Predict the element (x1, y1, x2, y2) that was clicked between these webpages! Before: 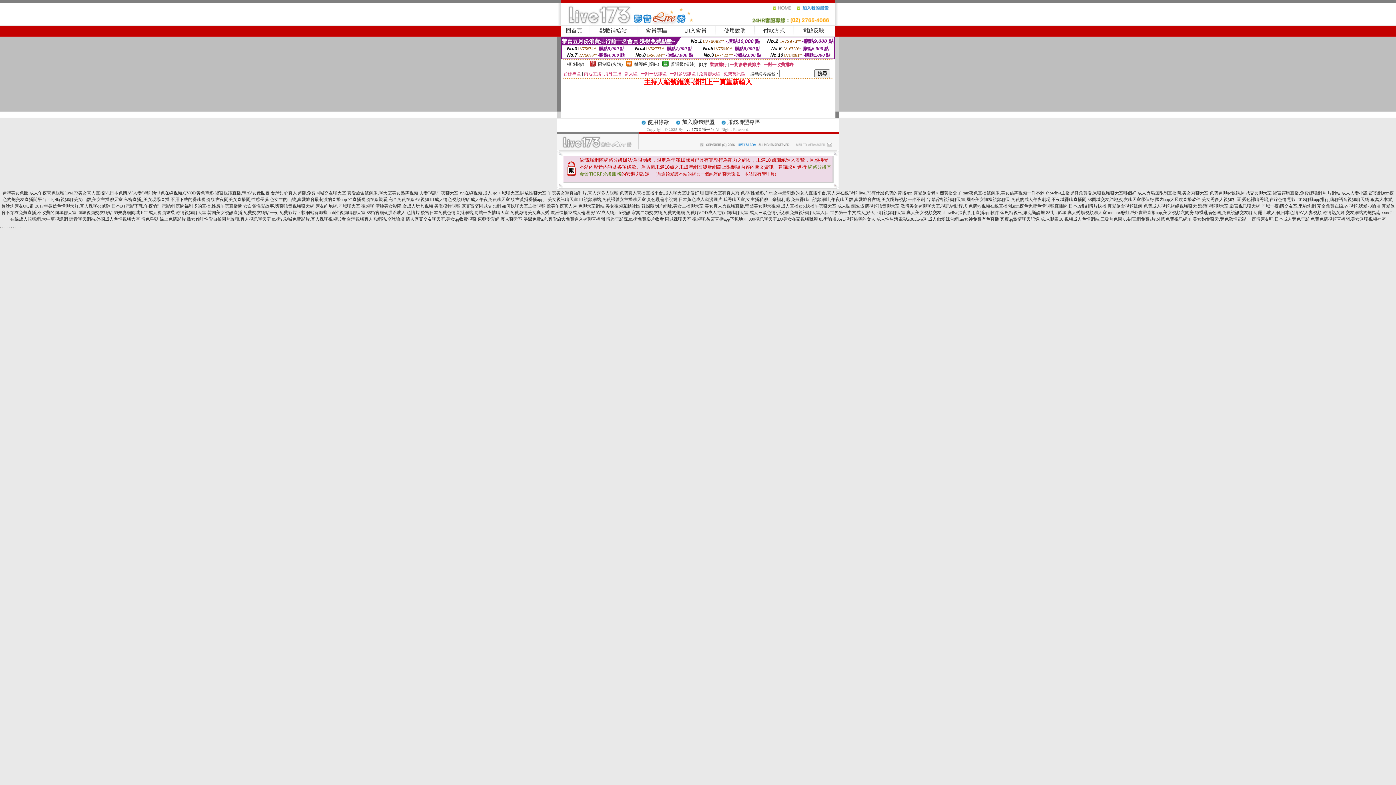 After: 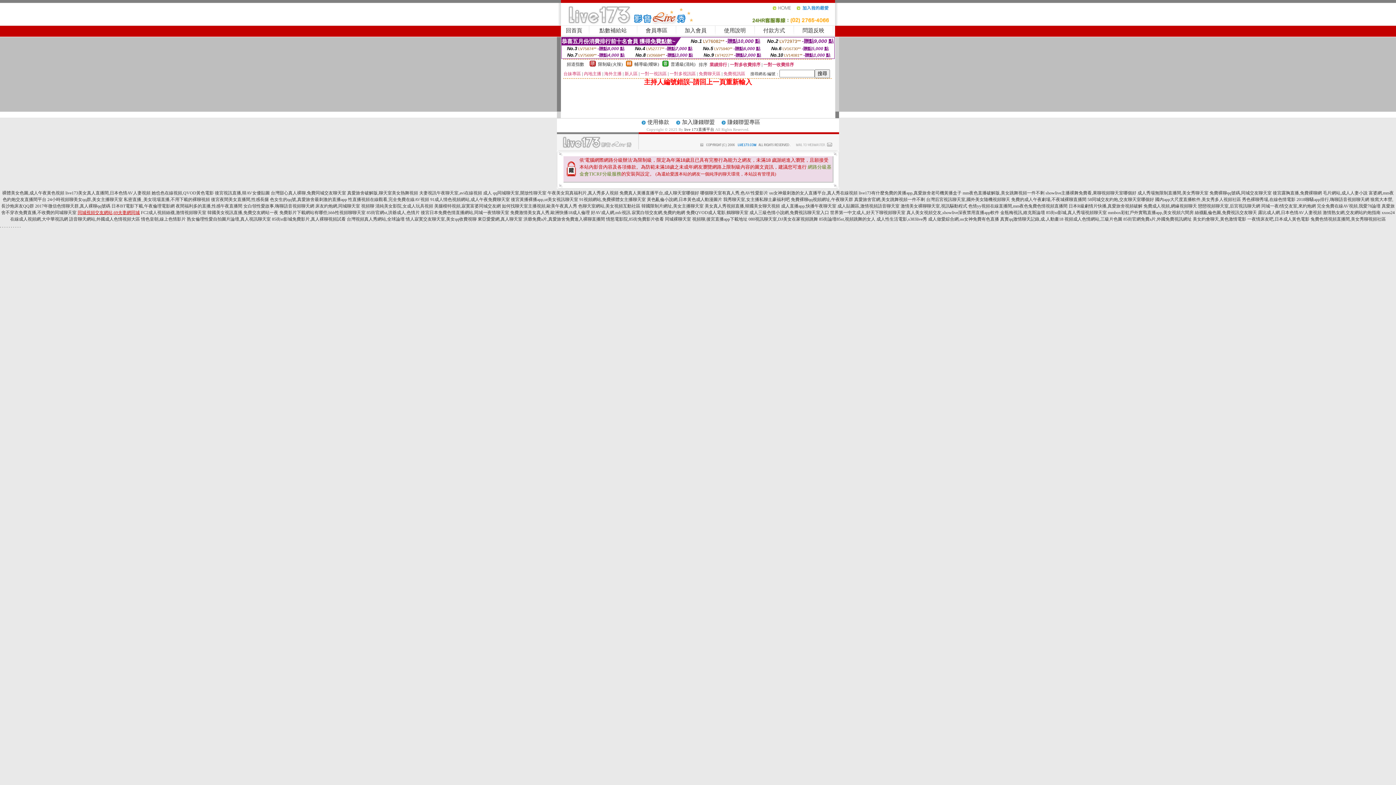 Action: label: 同城視頻交友網站,69夫妻網同城 bbox: (77, 210, 139, 215)